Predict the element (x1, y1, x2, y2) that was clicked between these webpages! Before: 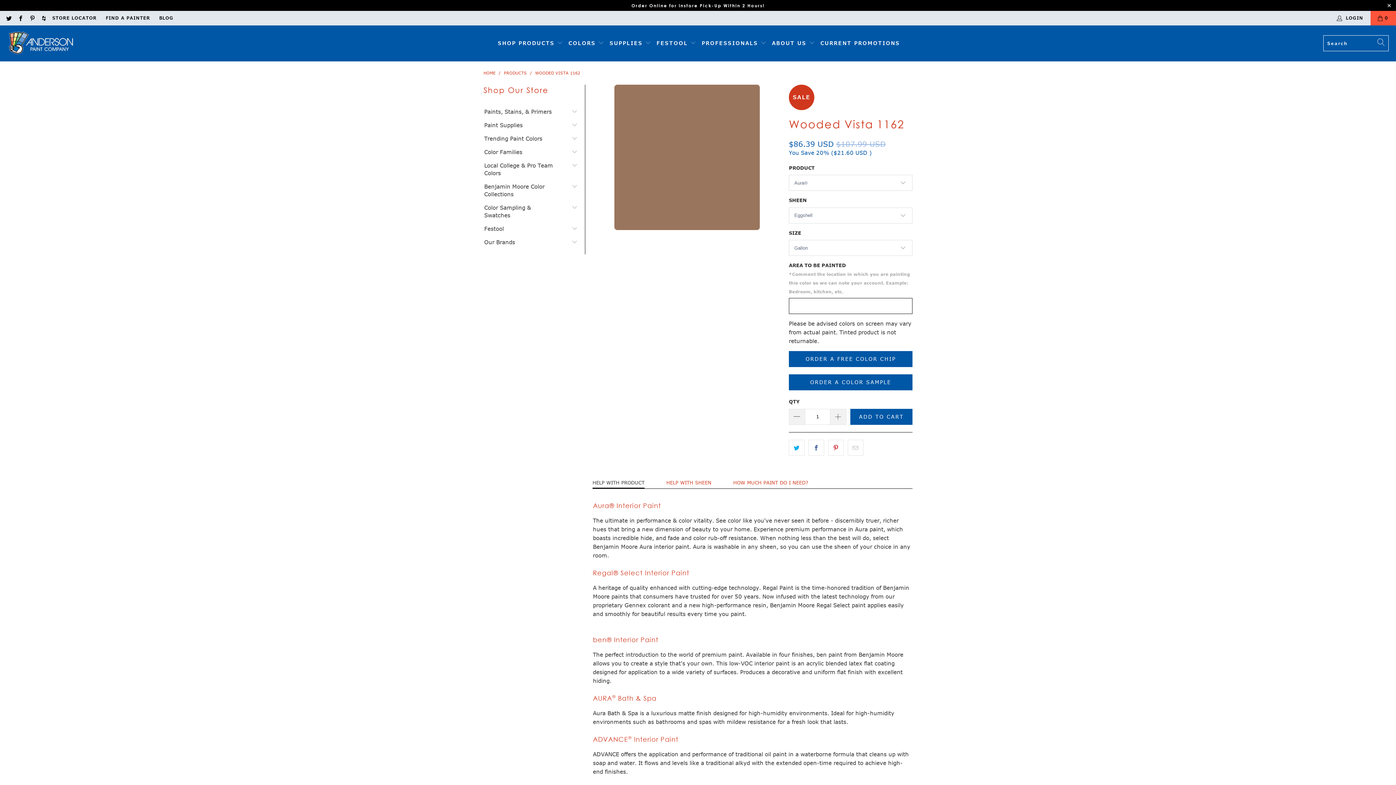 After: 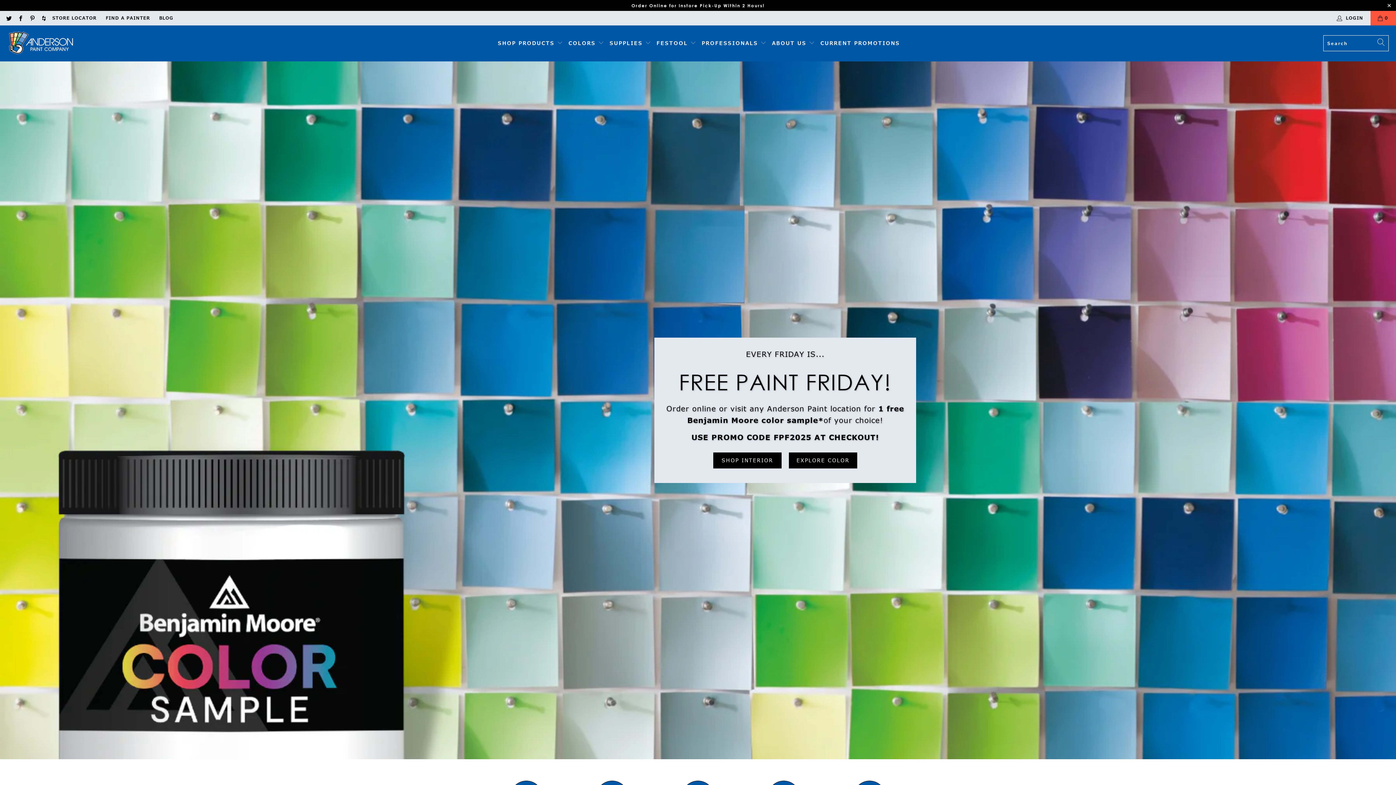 Action: bbox: (7, 29, 74, 57)